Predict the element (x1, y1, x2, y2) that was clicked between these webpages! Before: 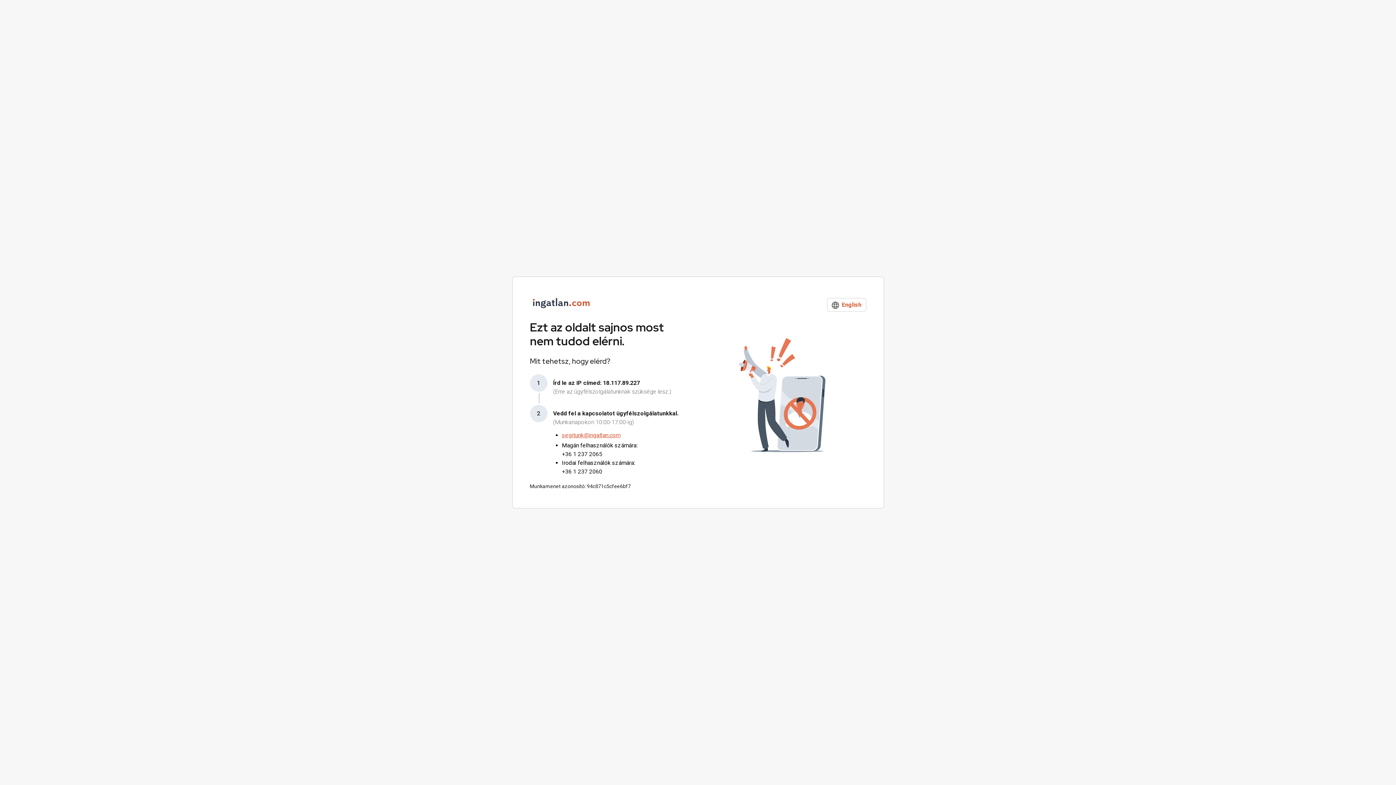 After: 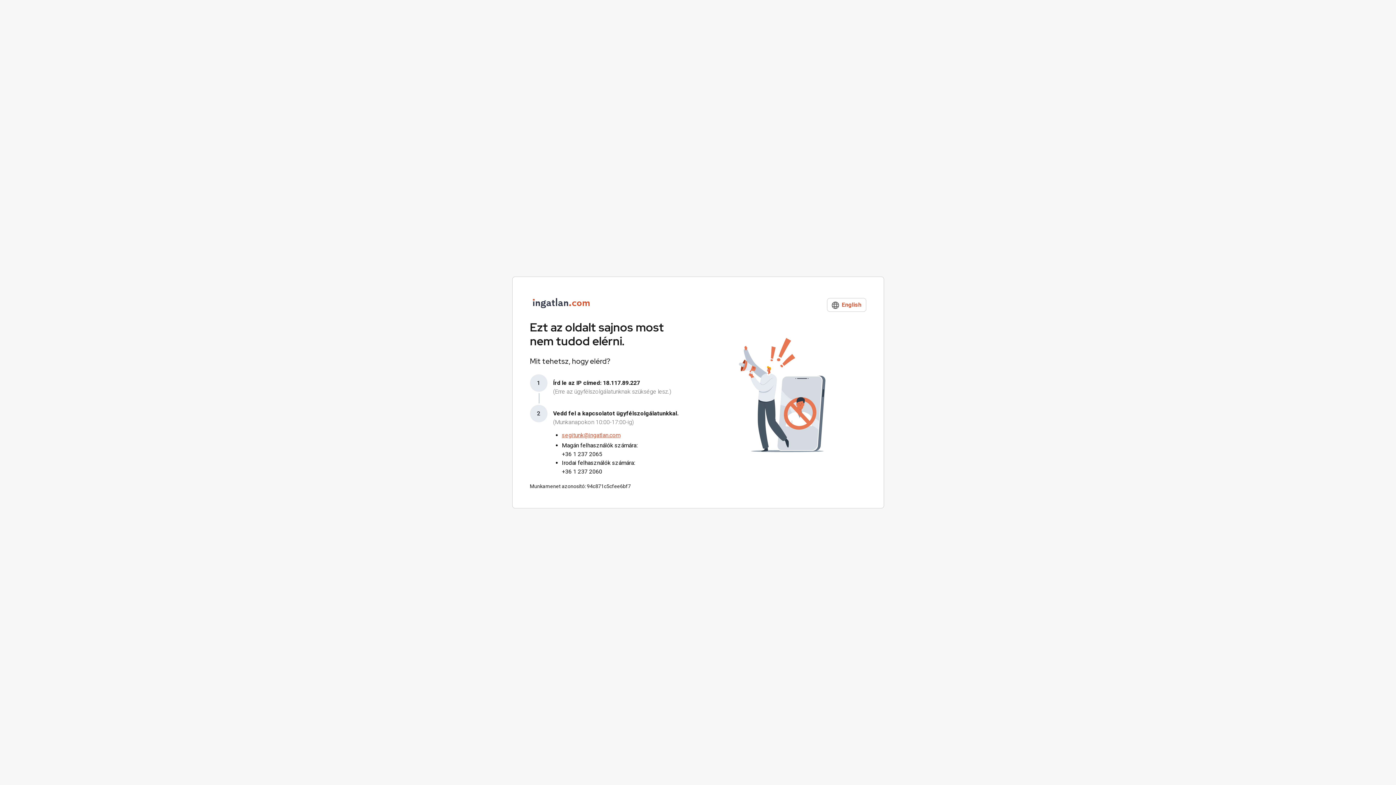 Action: bbox: (562, 467, 678, 476) label: +36 1 237 2060